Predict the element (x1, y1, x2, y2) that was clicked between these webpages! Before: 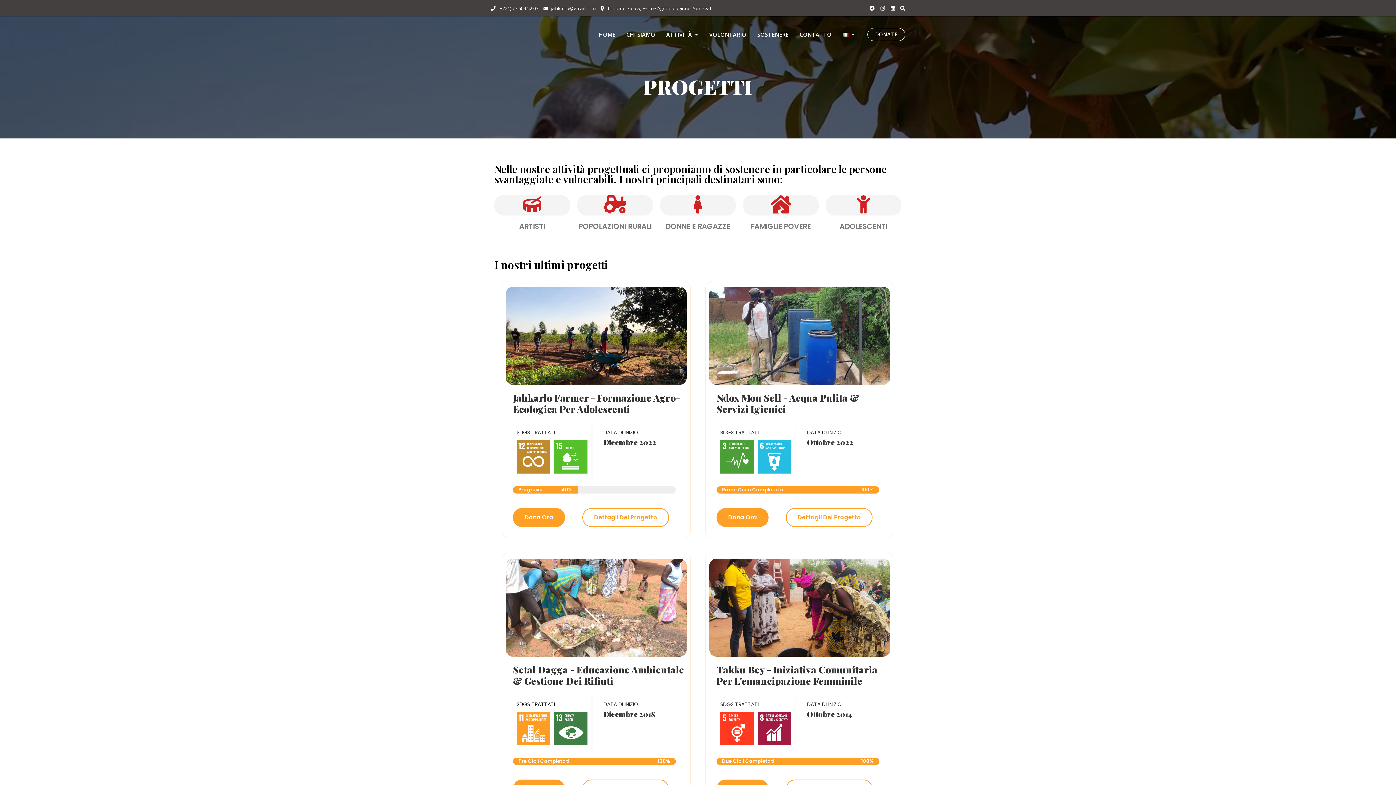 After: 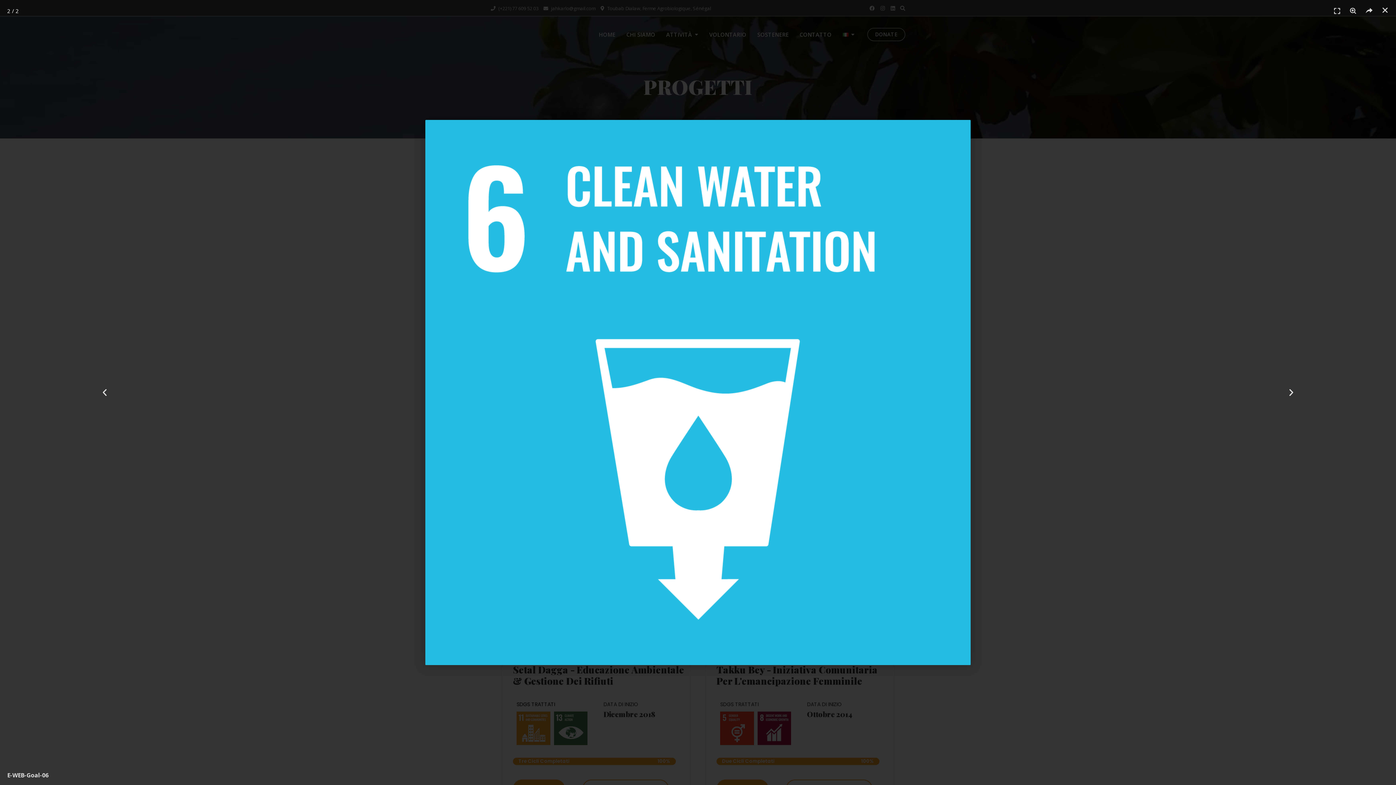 Action: bbox: (757, 440, 791, 473)